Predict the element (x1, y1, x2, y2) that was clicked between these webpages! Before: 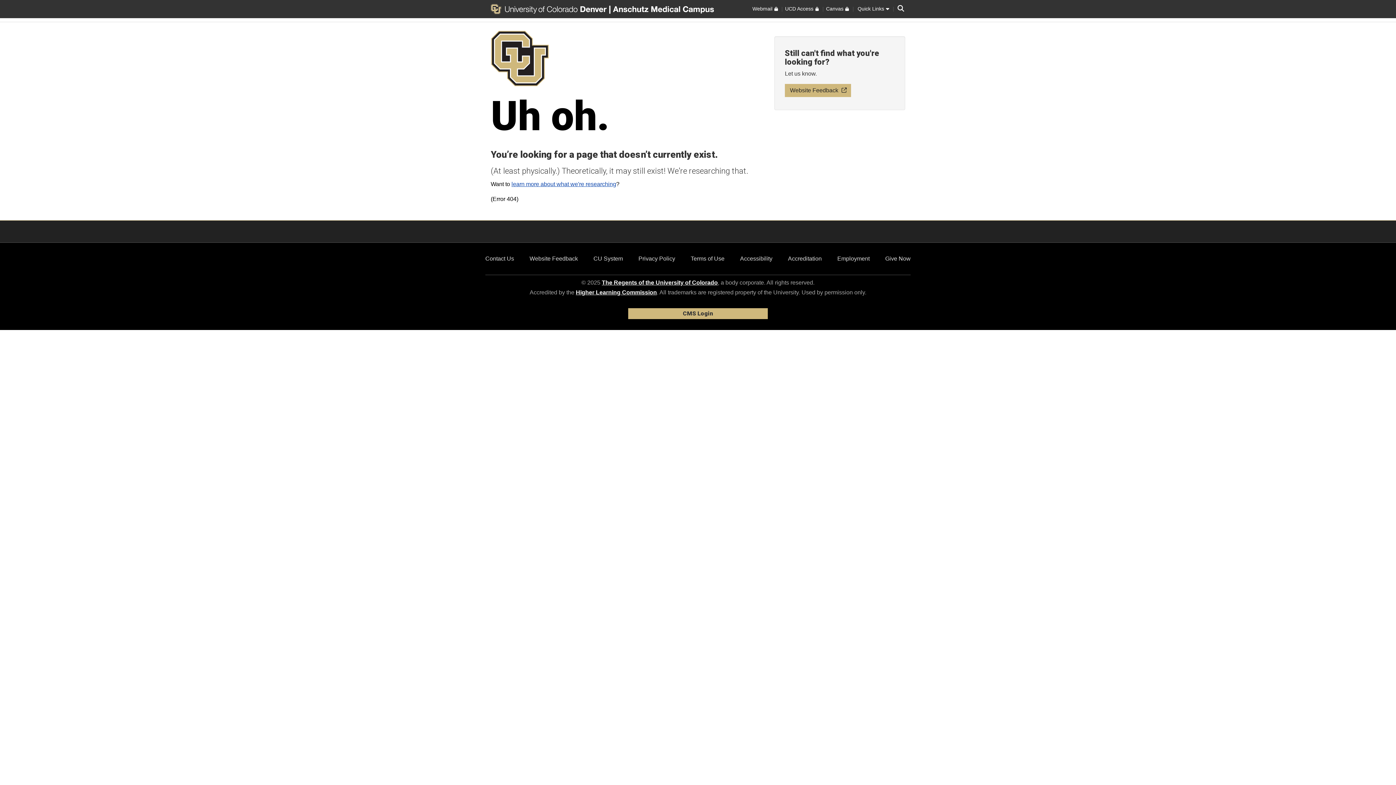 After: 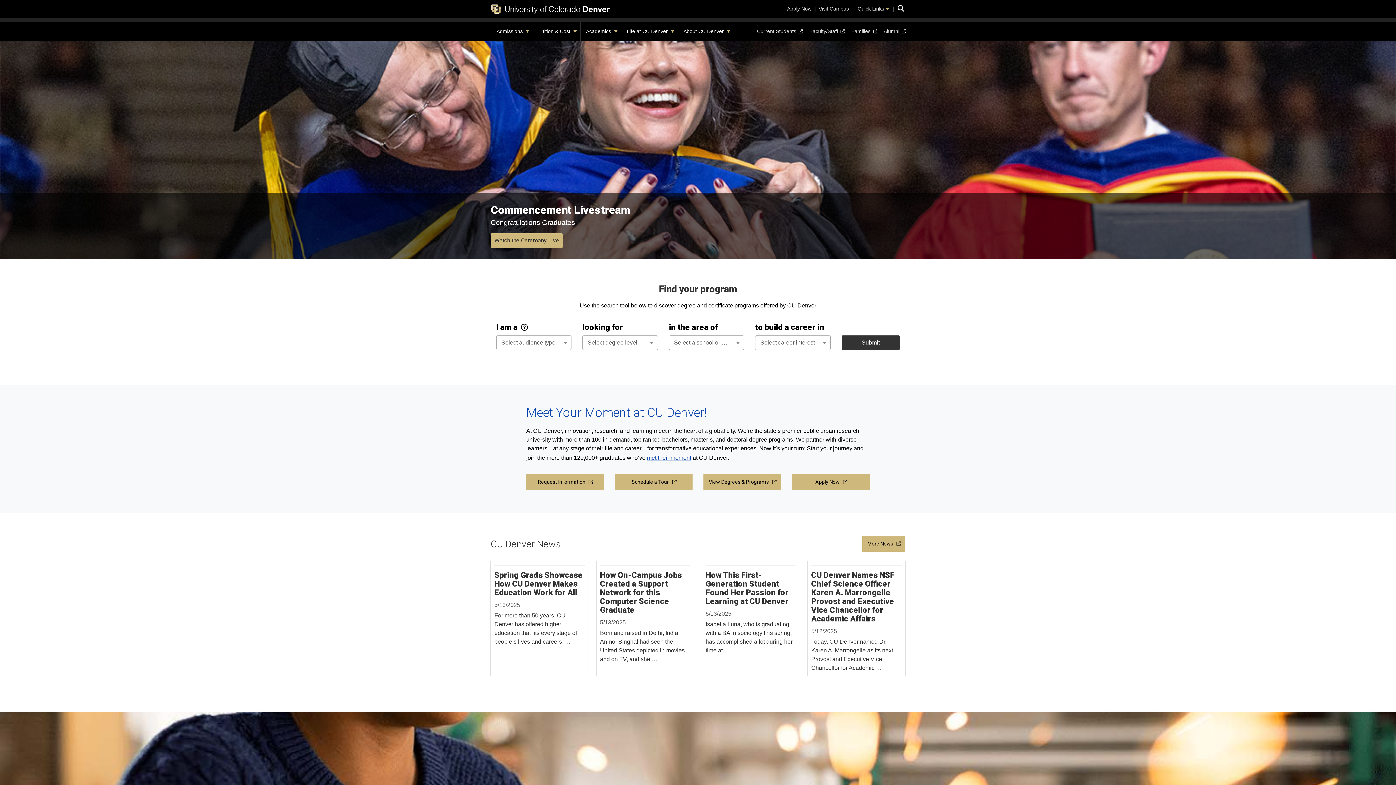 Action: bbox: (490, 3, 609, 14)